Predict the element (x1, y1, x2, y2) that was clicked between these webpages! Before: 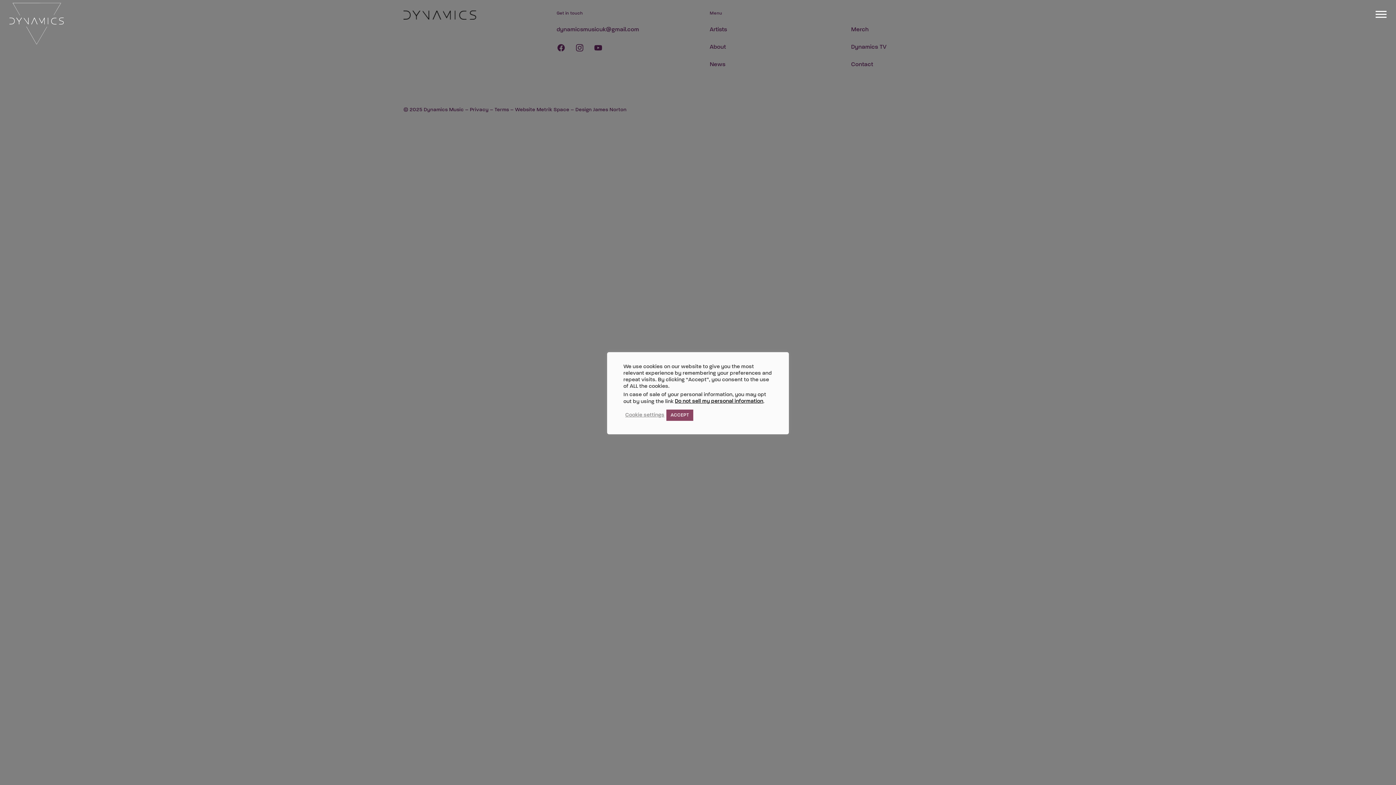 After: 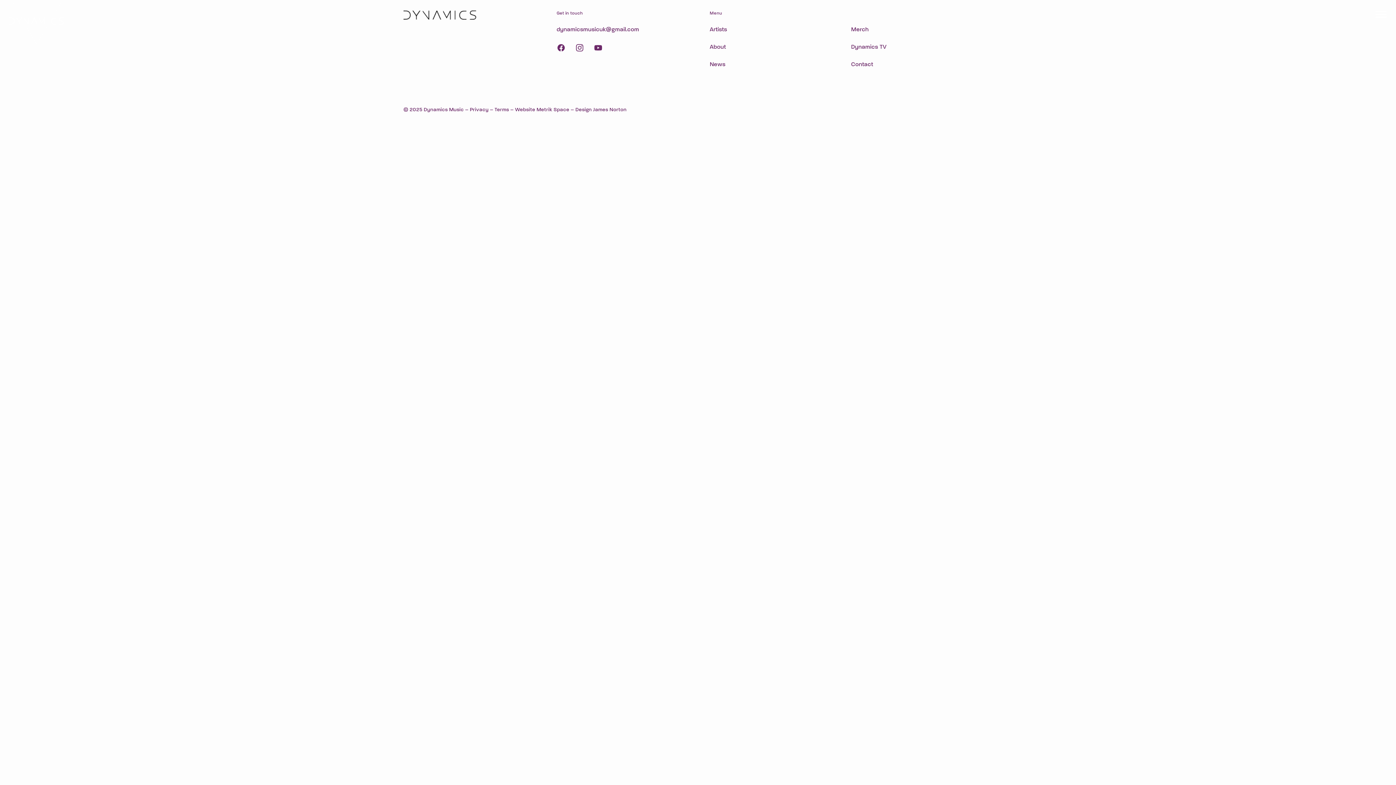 Action: label: ACCEPT bbox: (666, 409, 693, 421)